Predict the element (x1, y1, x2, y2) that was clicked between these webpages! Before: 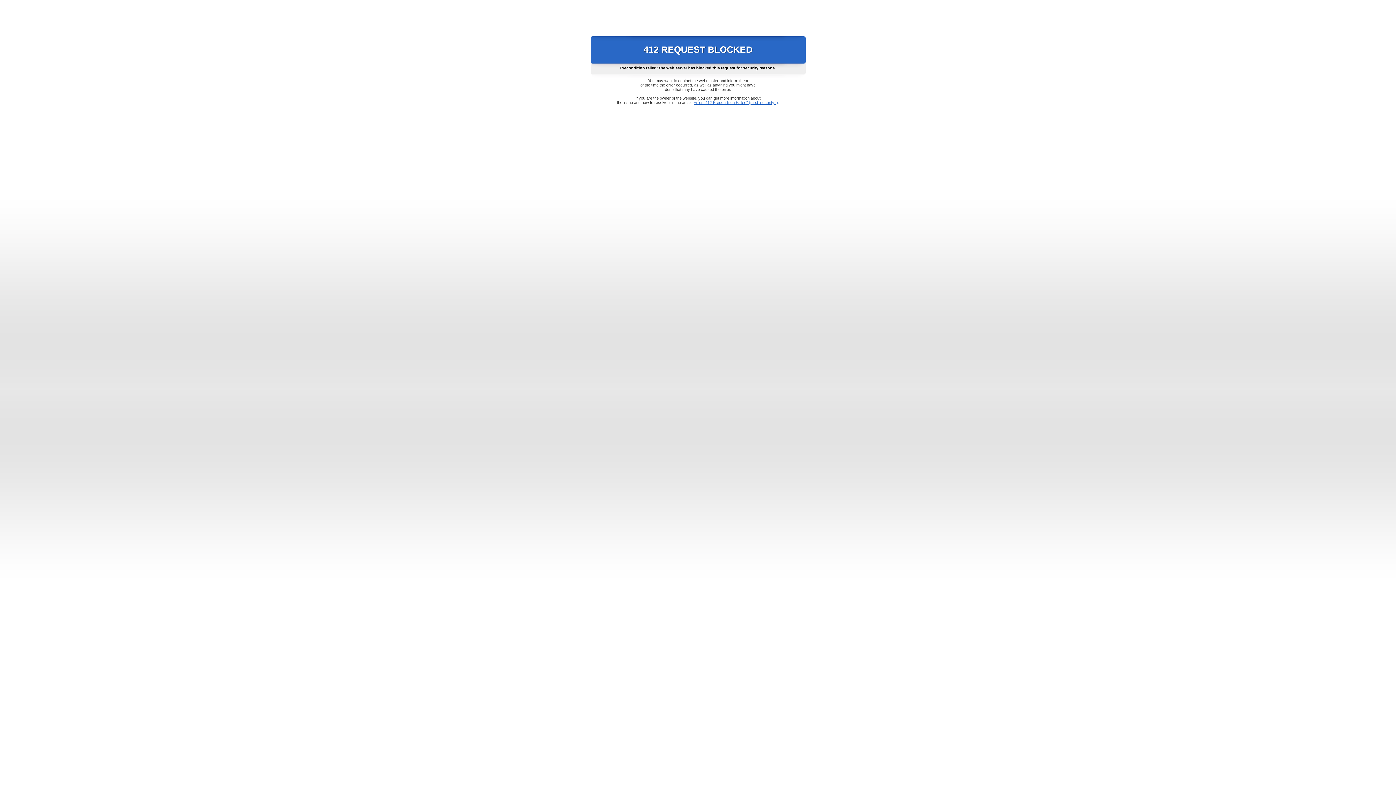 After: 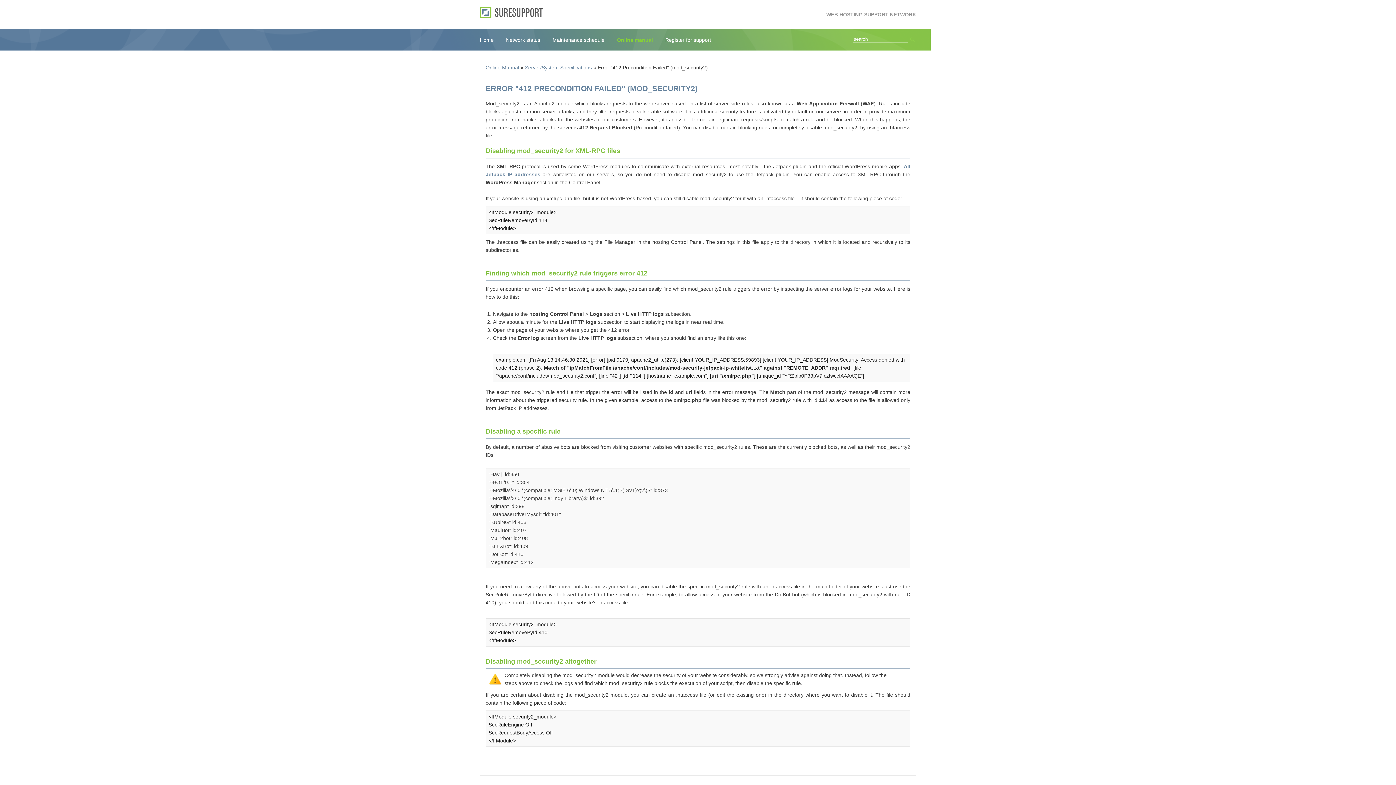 Action: bbox: (693, 100, 778, 104) label: Error "412 Precondition Failed" (mod_security2)